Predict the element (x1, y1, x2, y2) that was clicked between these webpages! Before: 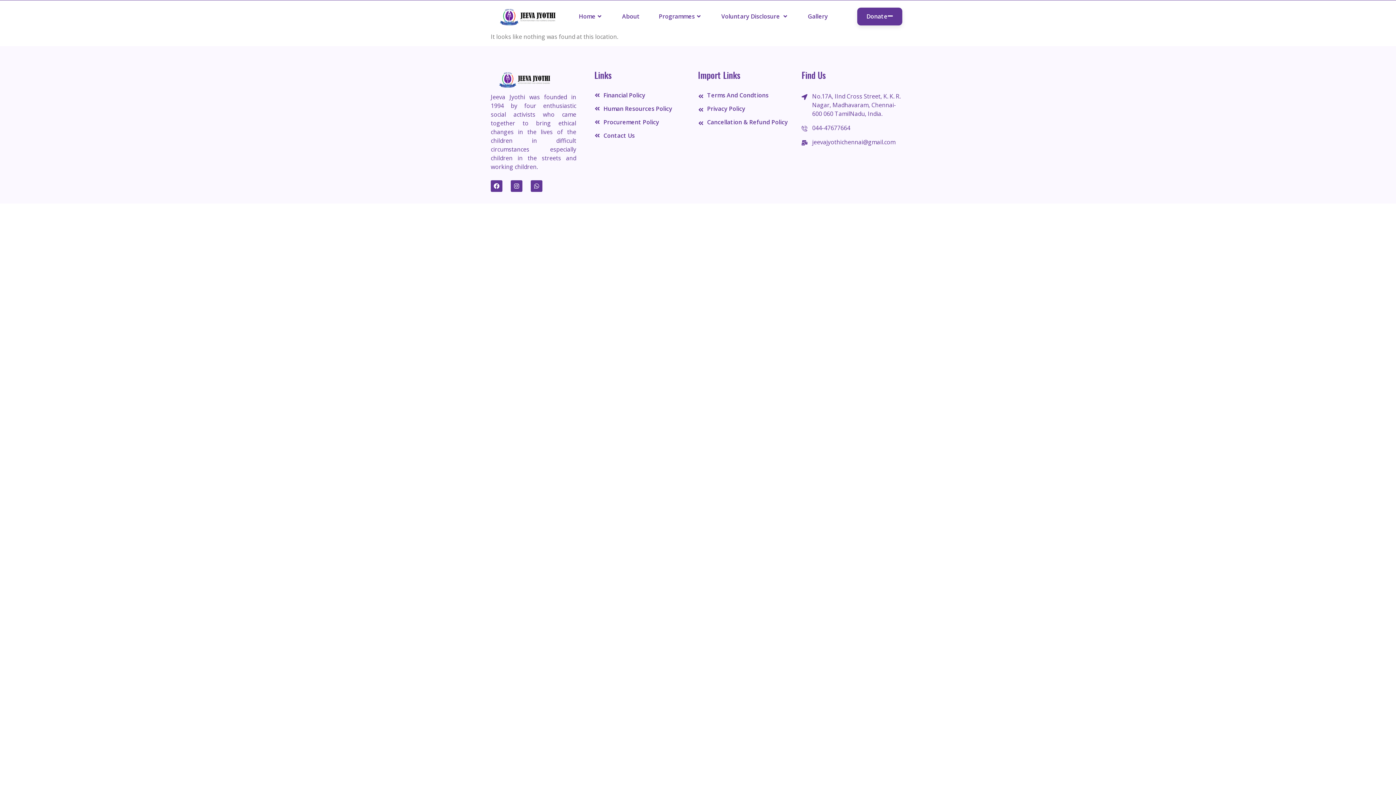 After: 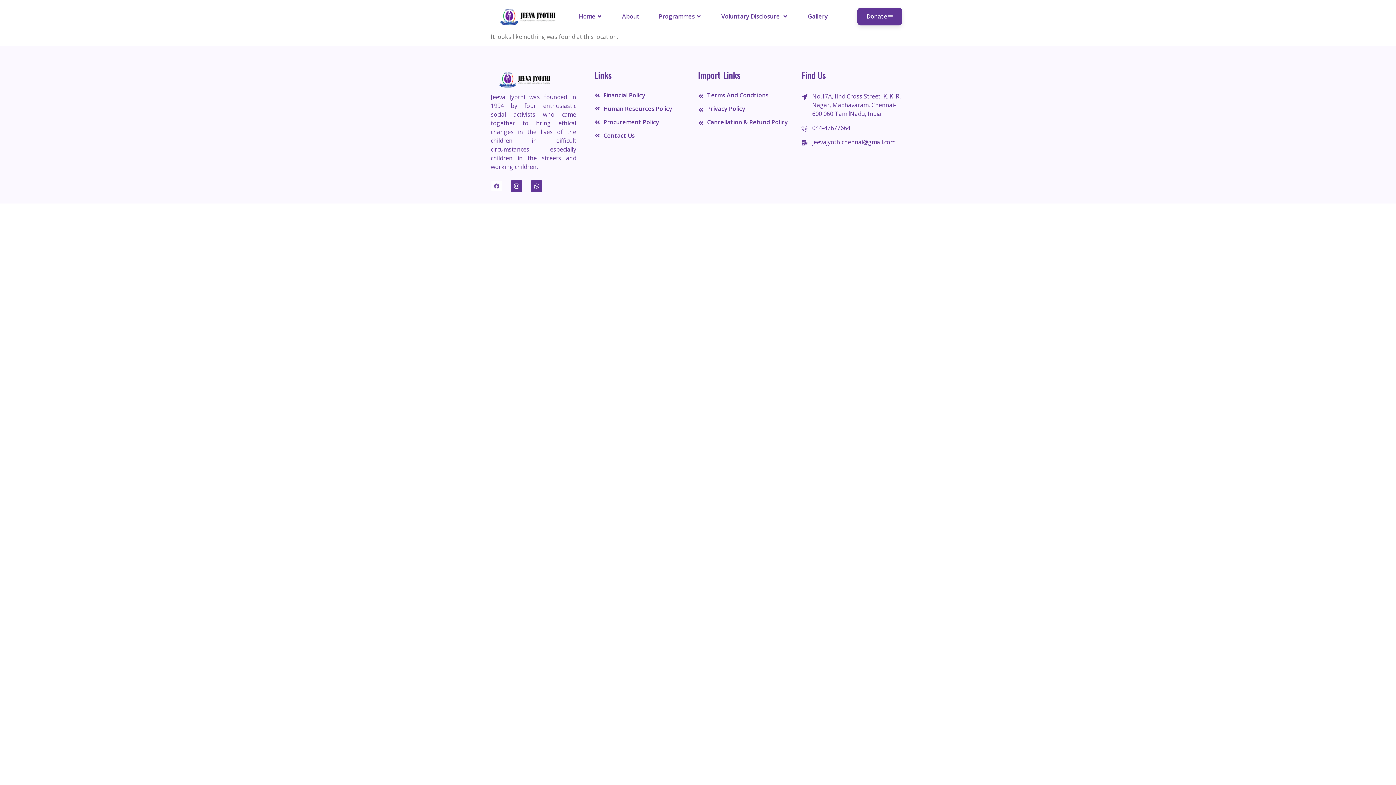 Action: label: Facebook bbox: (490, 180, 502, 192)